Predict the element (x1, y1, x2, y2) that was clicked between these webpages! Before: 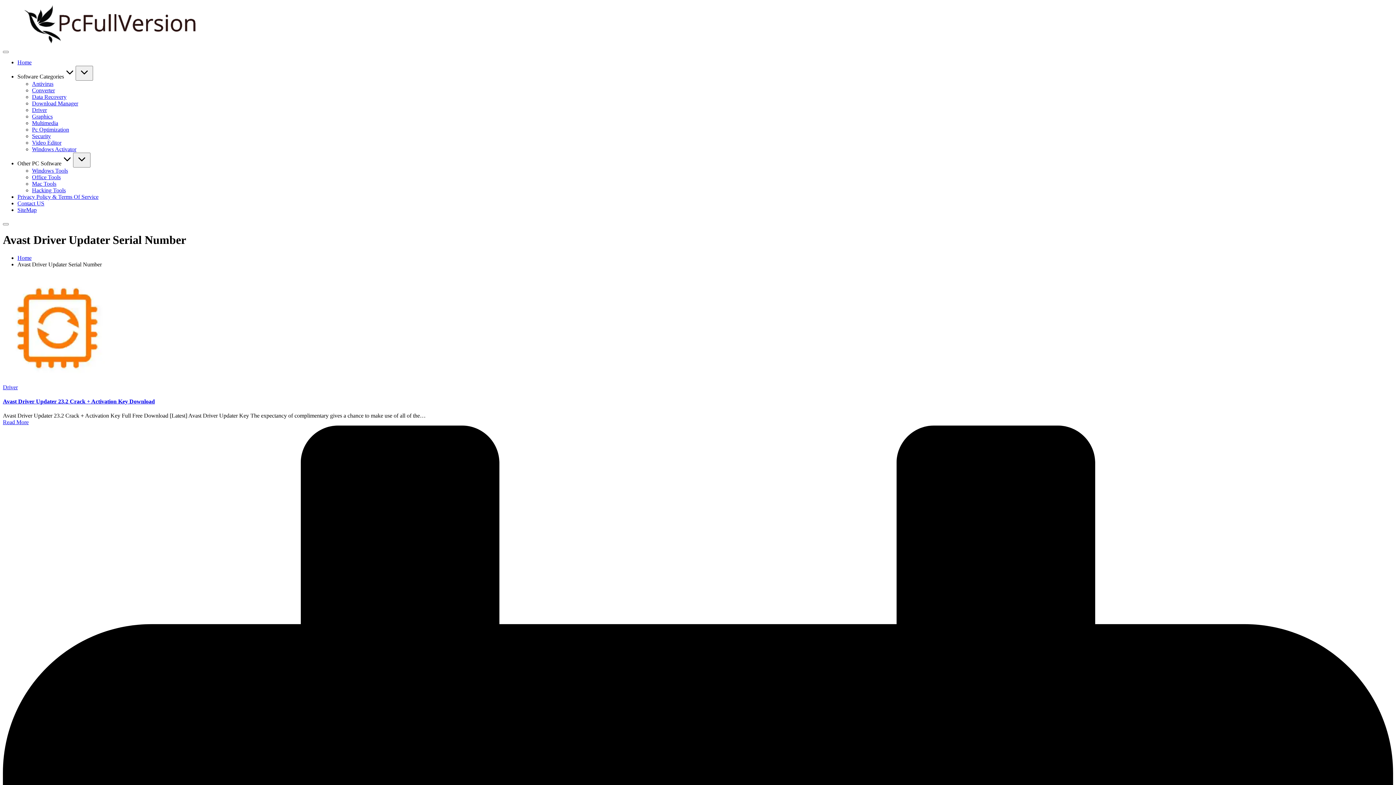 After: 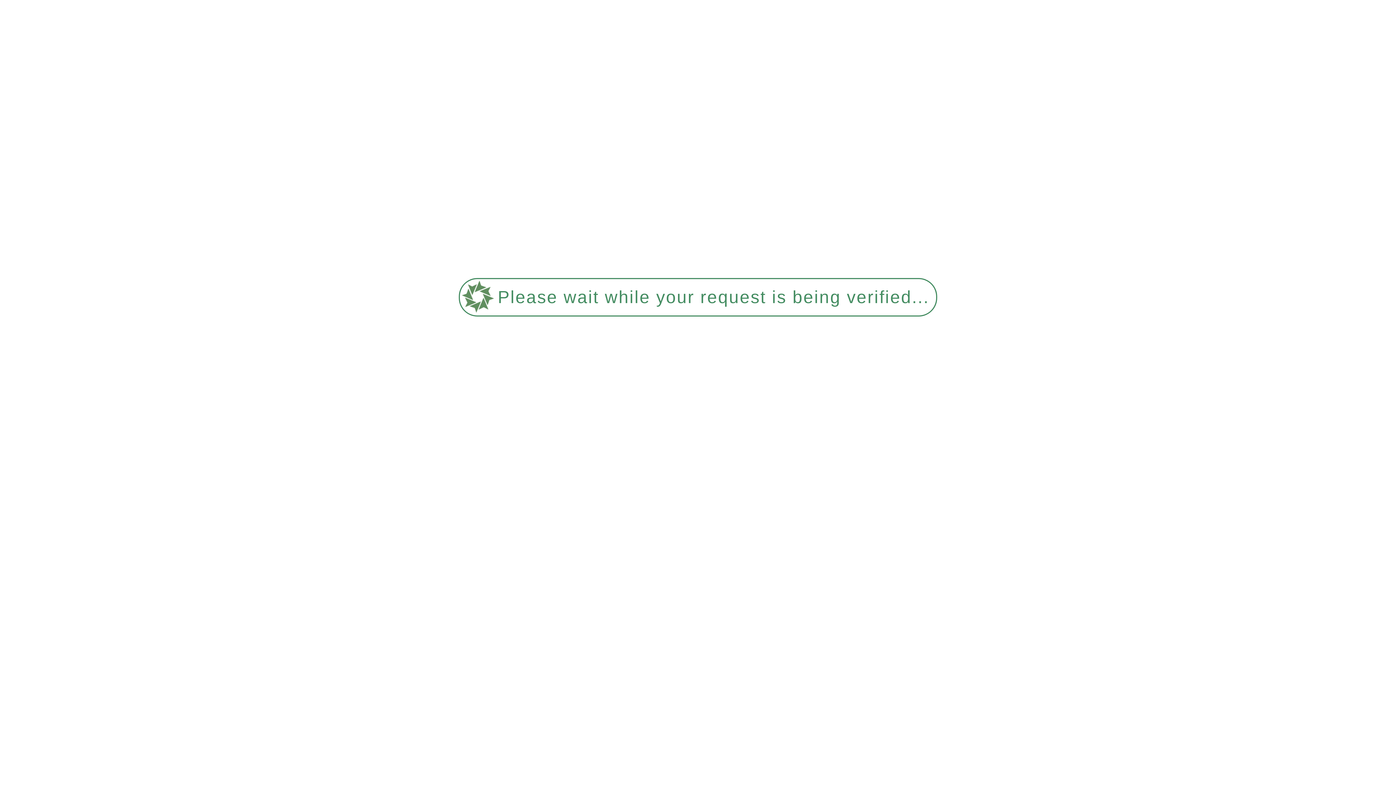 Action: bbox: (32, 146, 76, 152) label: Windows Activator